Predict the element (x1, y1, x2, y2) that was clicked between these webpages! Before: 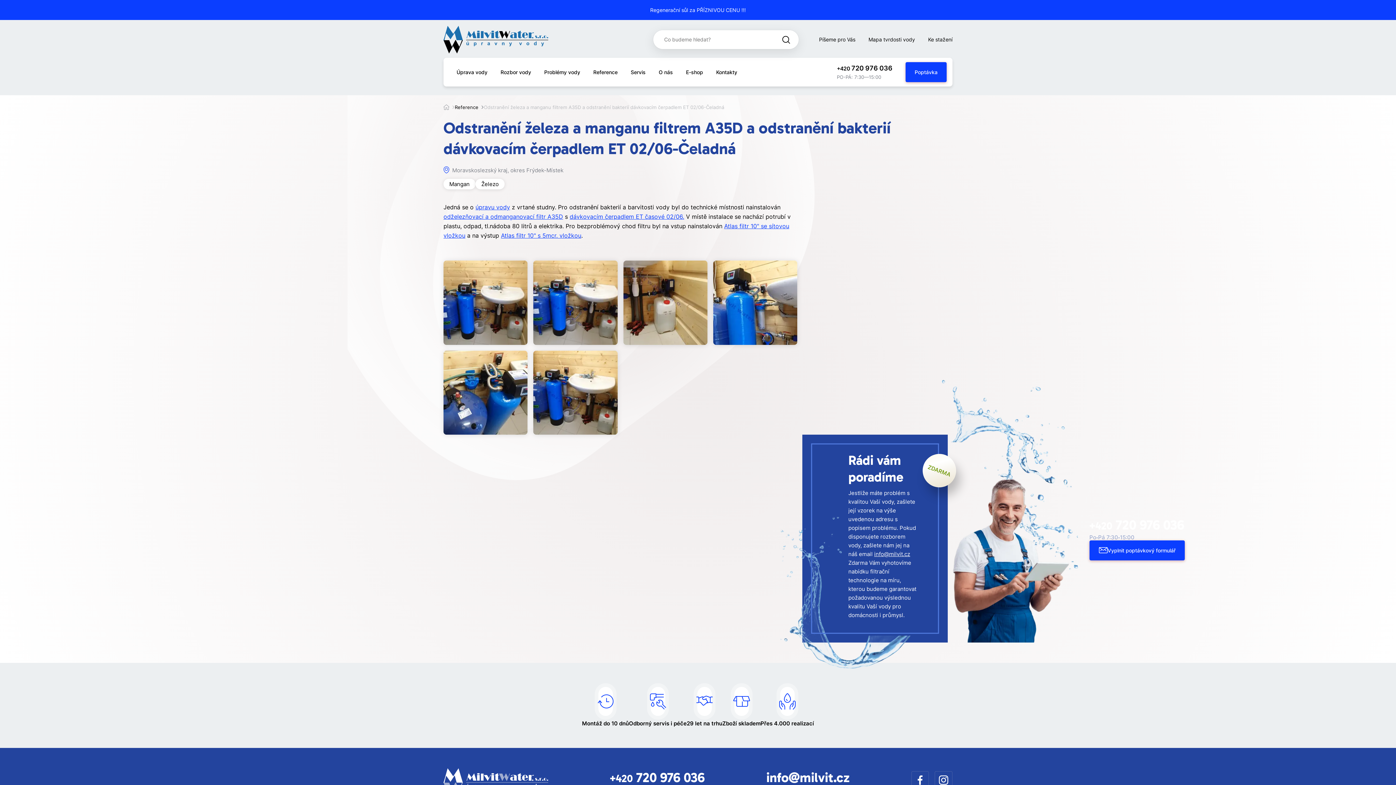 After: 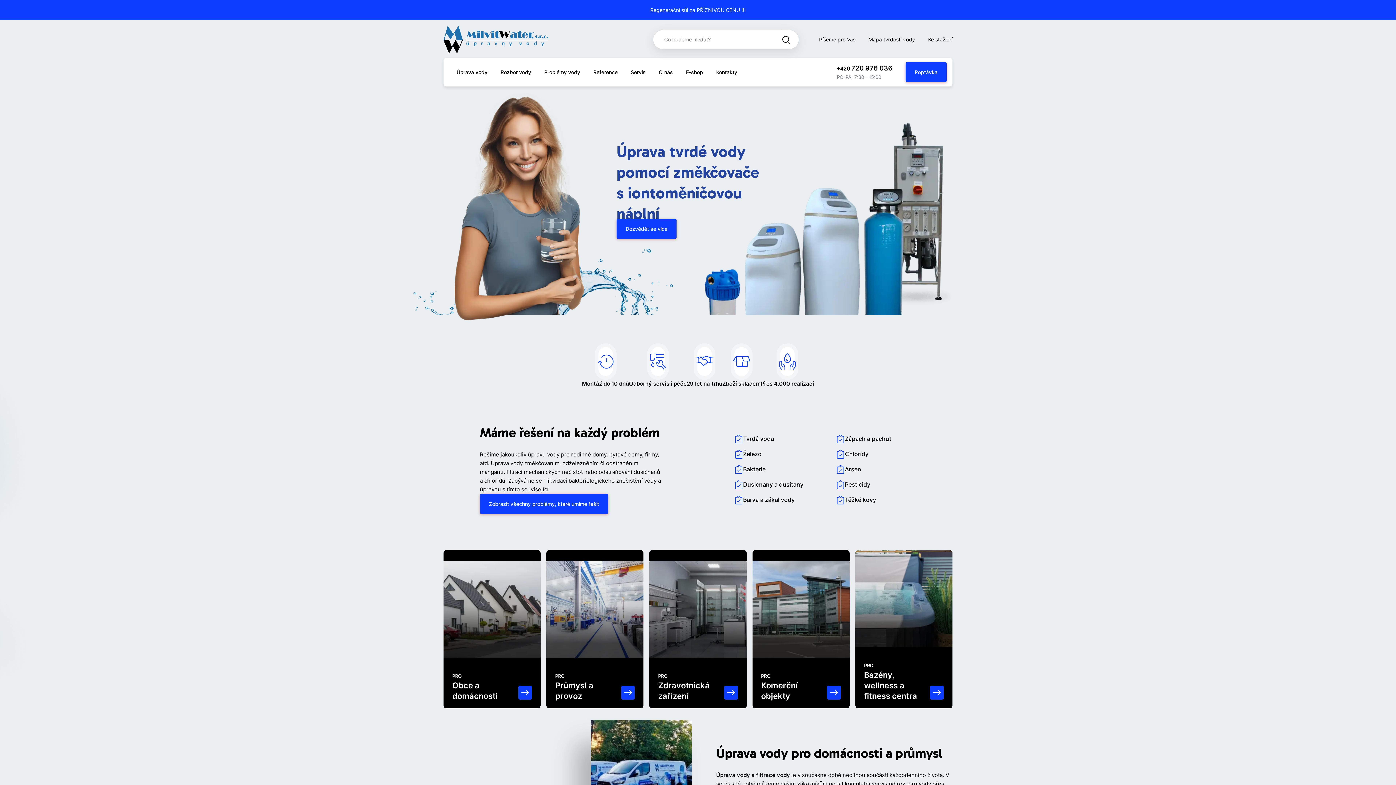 Action: label: úpravu vody bbox: (475, 203, 510, 210)